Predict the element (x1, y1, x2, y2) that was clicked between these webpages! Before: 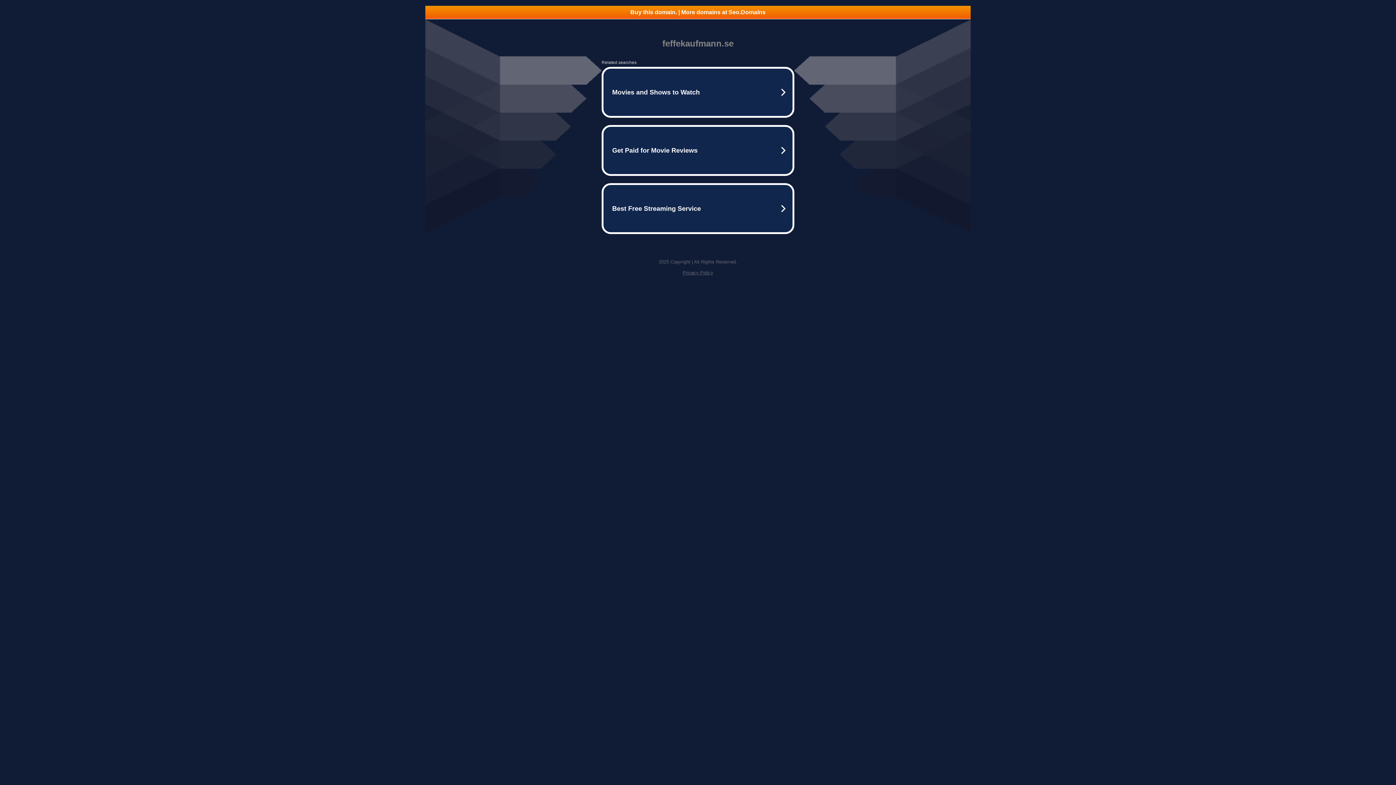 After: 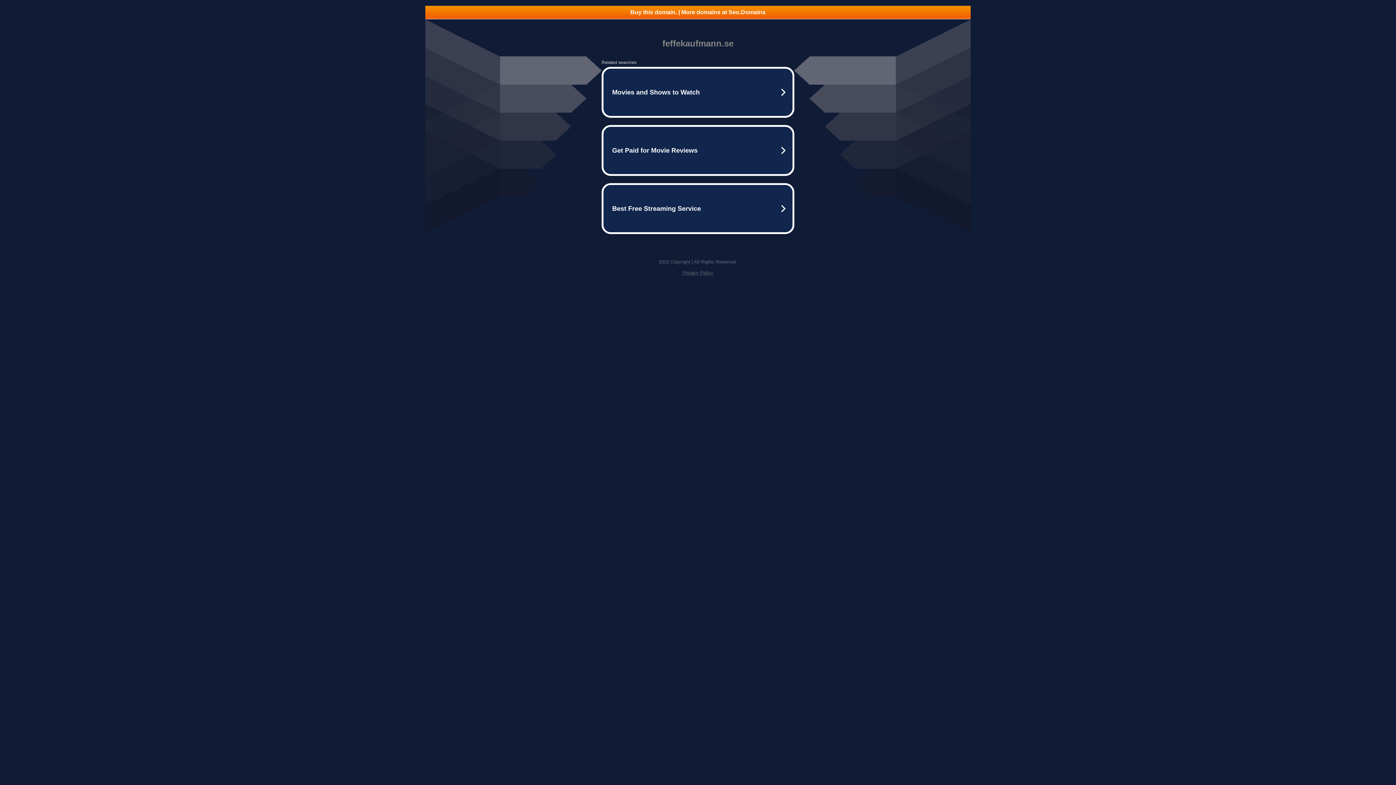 Action: bbox: (425, 5, 970, 18) label: Buy this domain. | More domains at Seo.Domains